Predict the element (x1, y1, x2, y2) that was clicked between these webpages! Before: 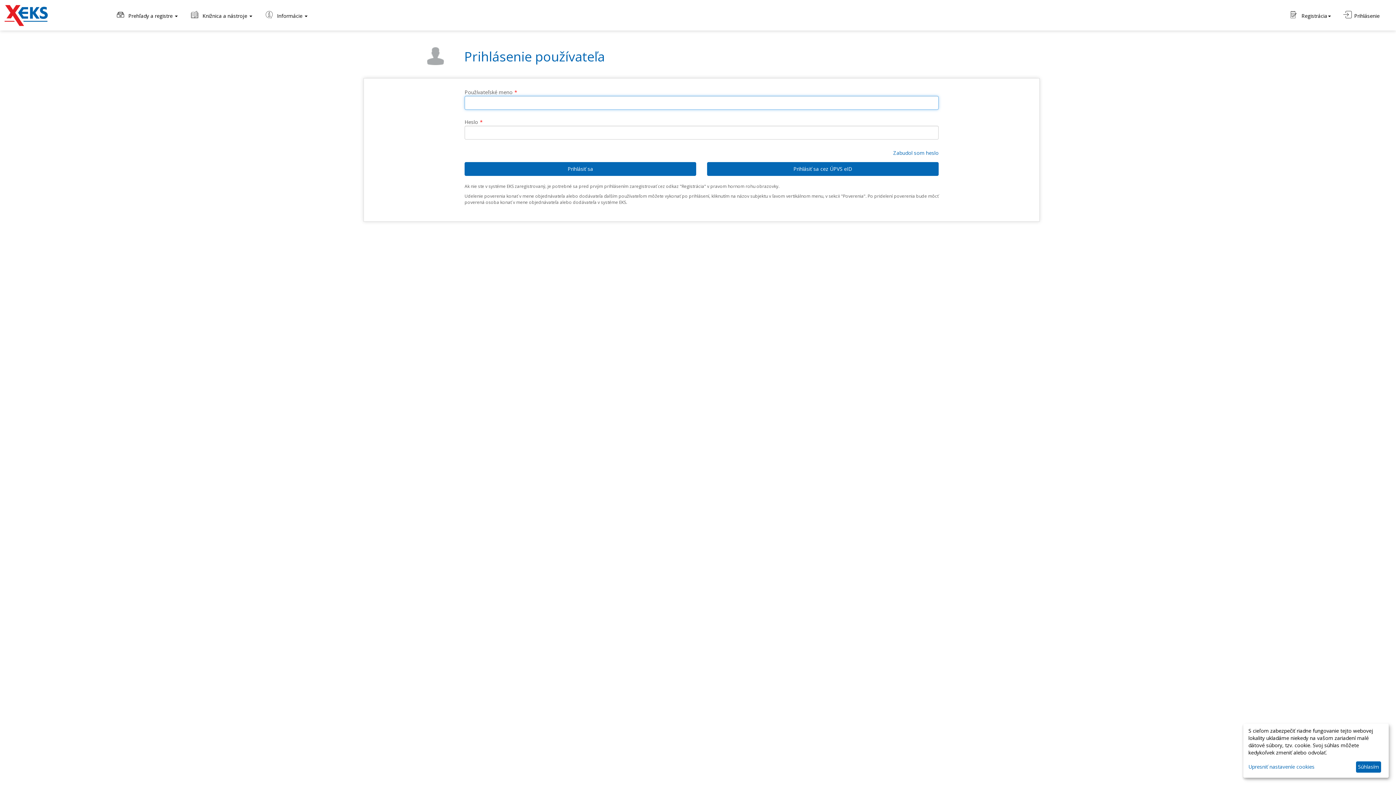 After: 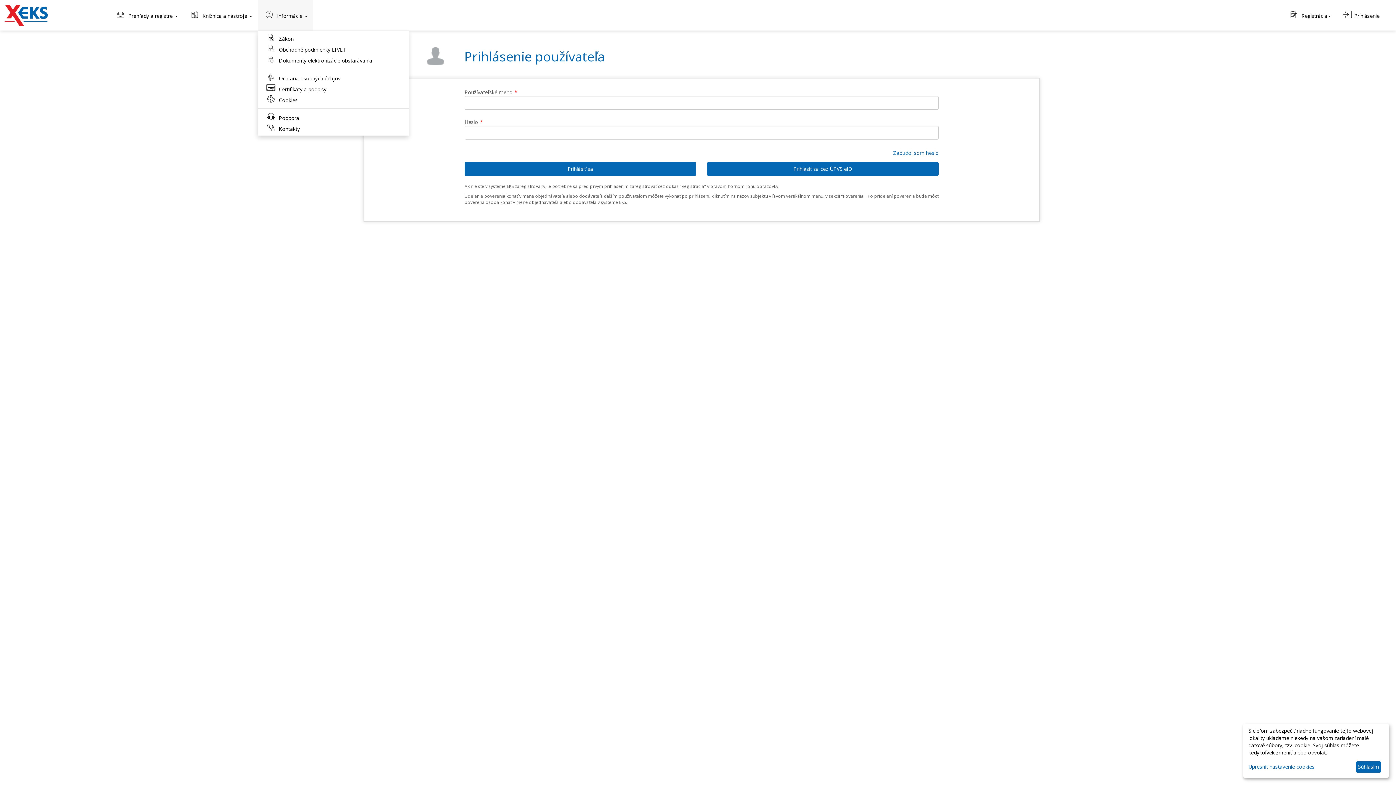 Action: label:  Informácie  bbox: (257, 0, 313, 30)